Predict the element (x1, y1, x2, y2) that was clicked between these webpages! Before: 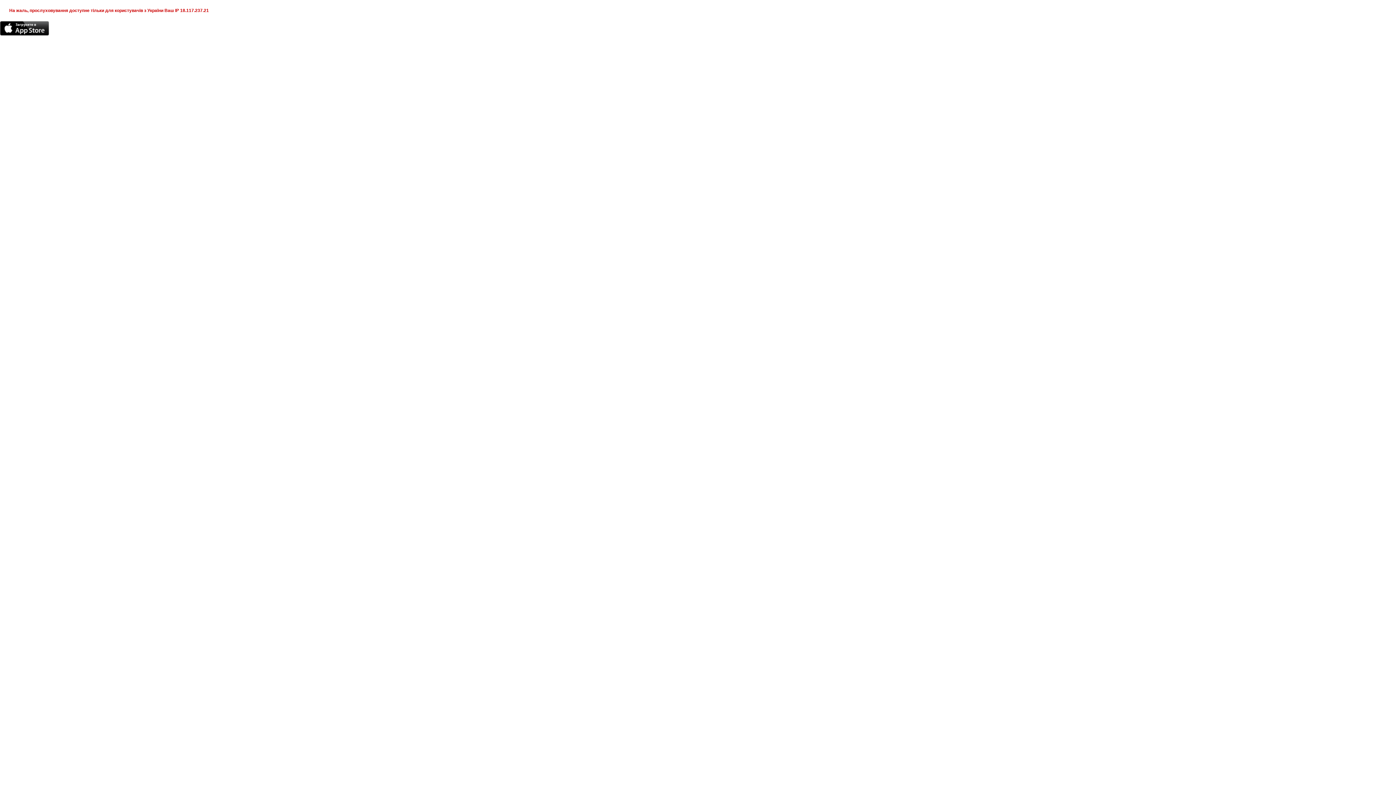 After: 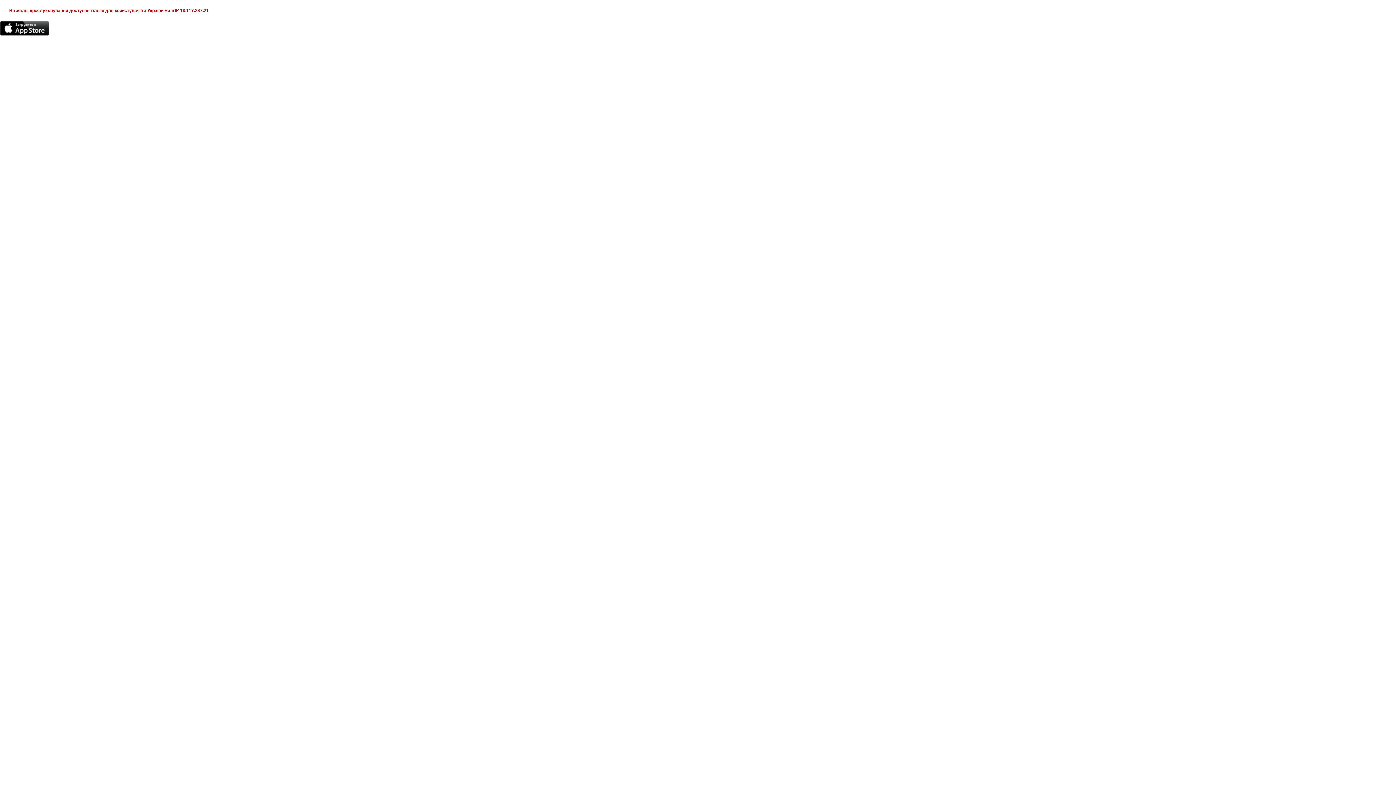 Action: bbox: (0, 21, 49, 35)